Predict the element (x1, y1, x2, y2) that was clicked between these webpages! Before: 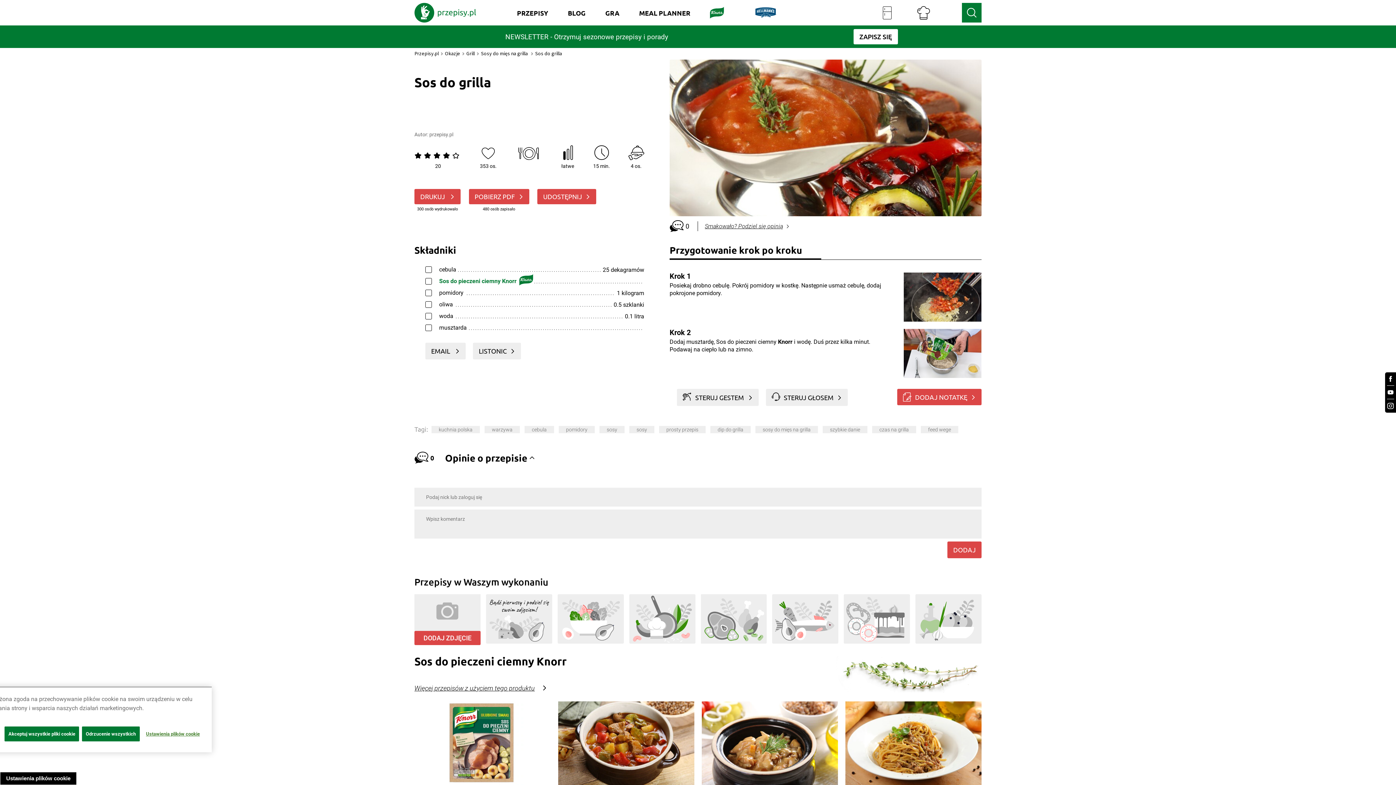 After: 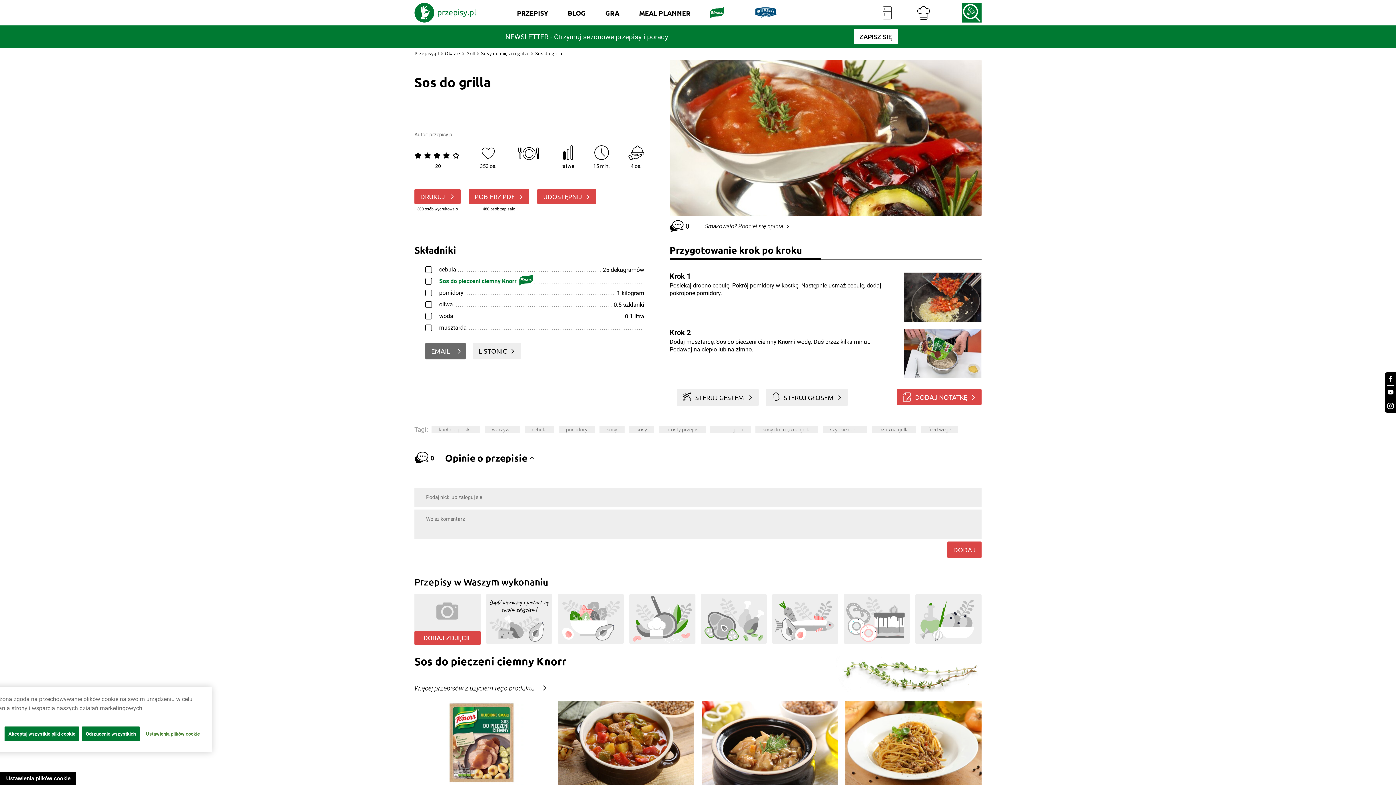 Action: label: EMAIL  bbox: (425, 342, 465, 359)